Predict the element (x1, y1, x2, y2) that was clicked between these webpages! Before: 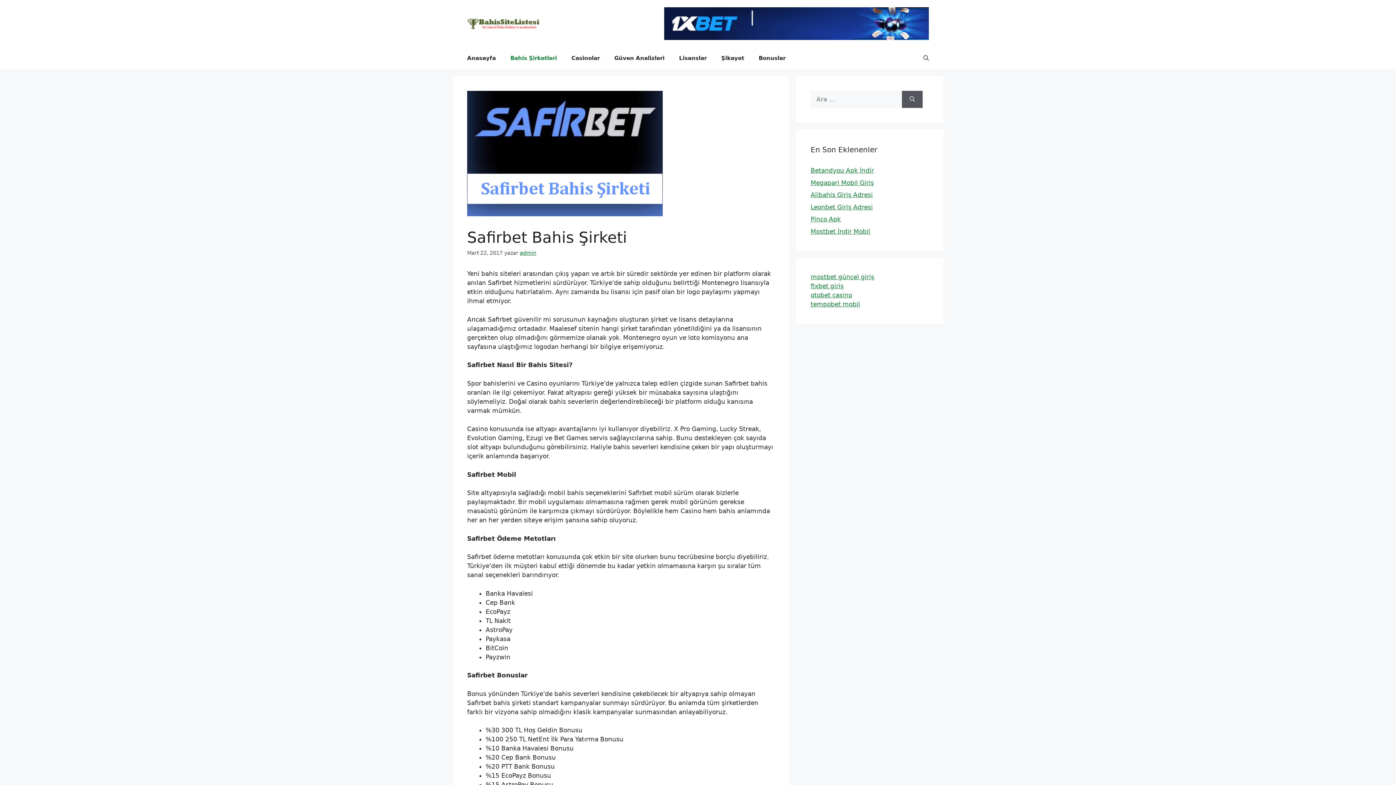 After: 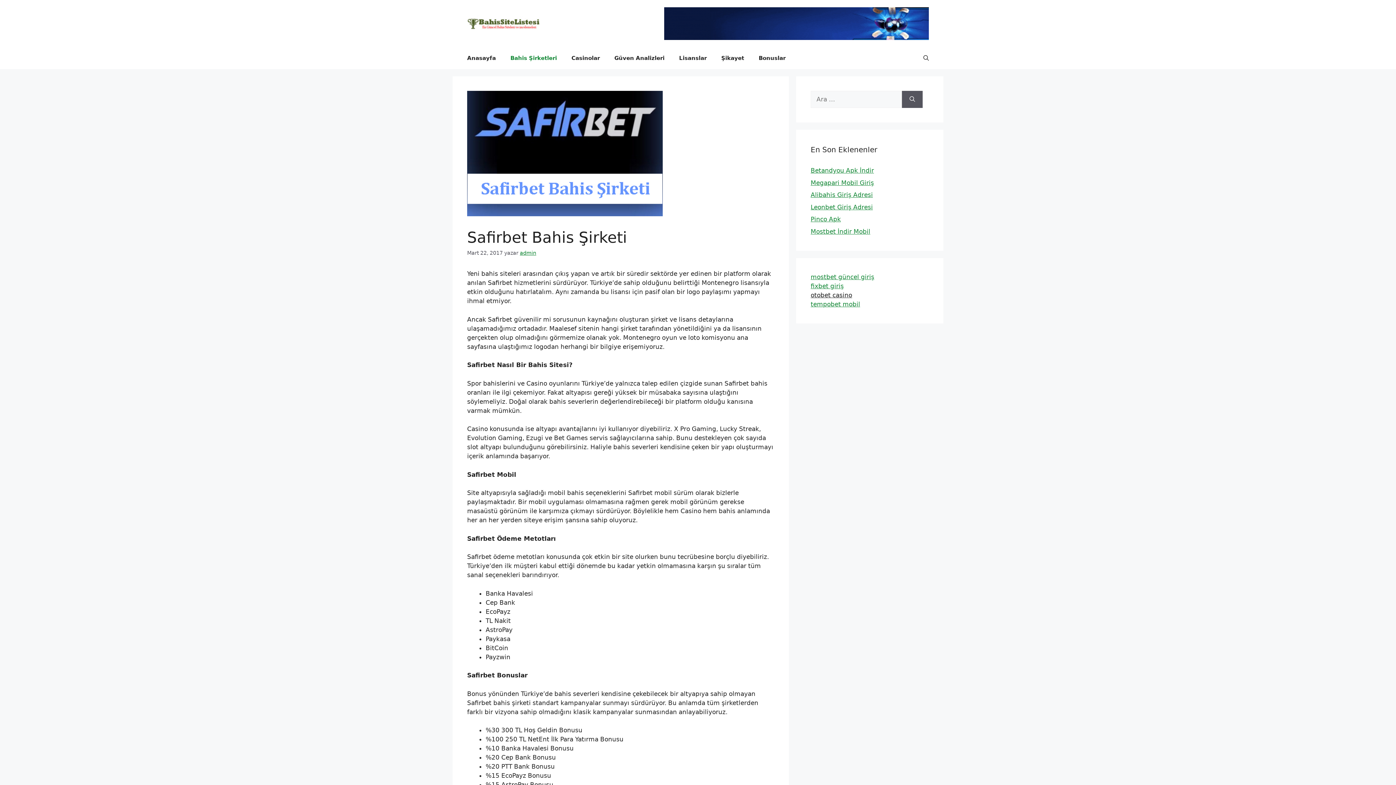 Action: label: otobet casino bbox: (810, 291, 852, 298)